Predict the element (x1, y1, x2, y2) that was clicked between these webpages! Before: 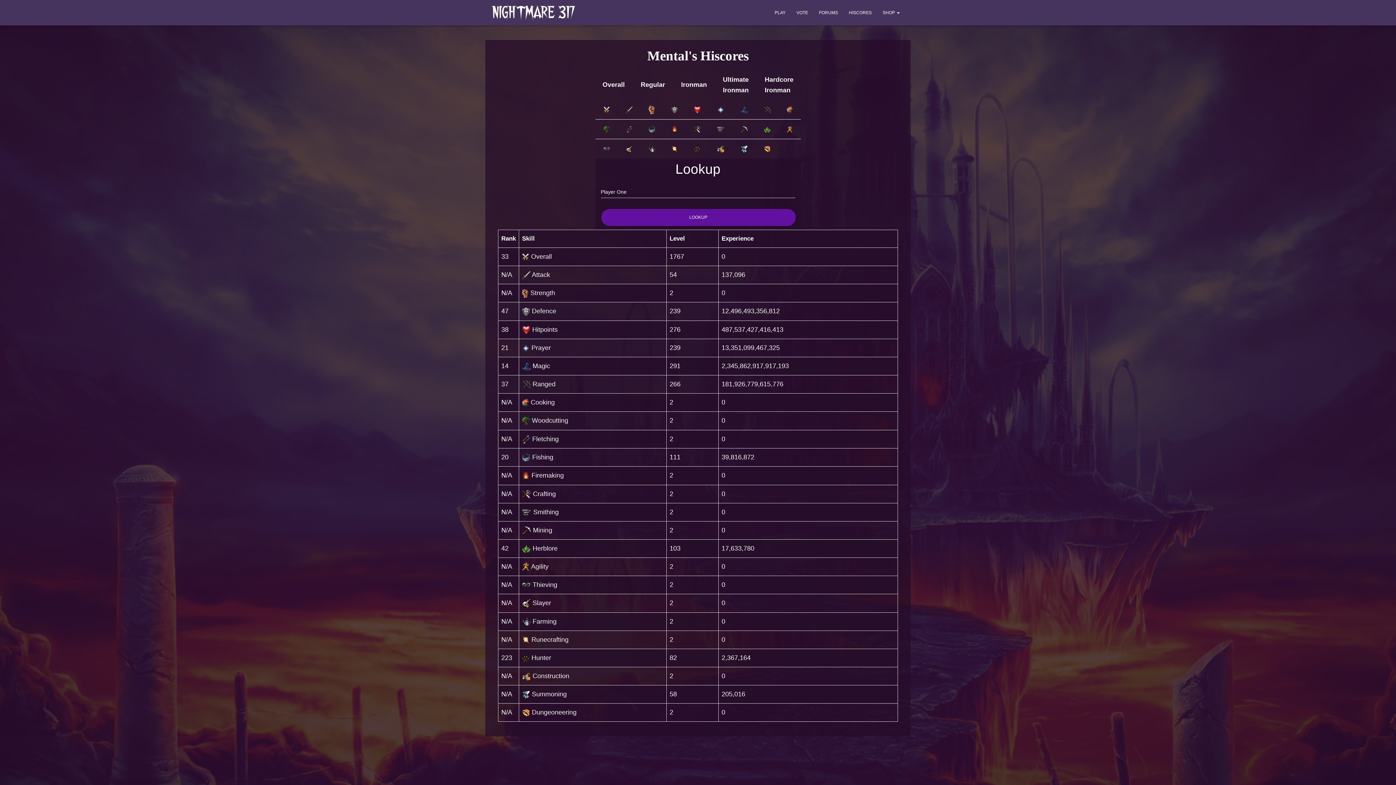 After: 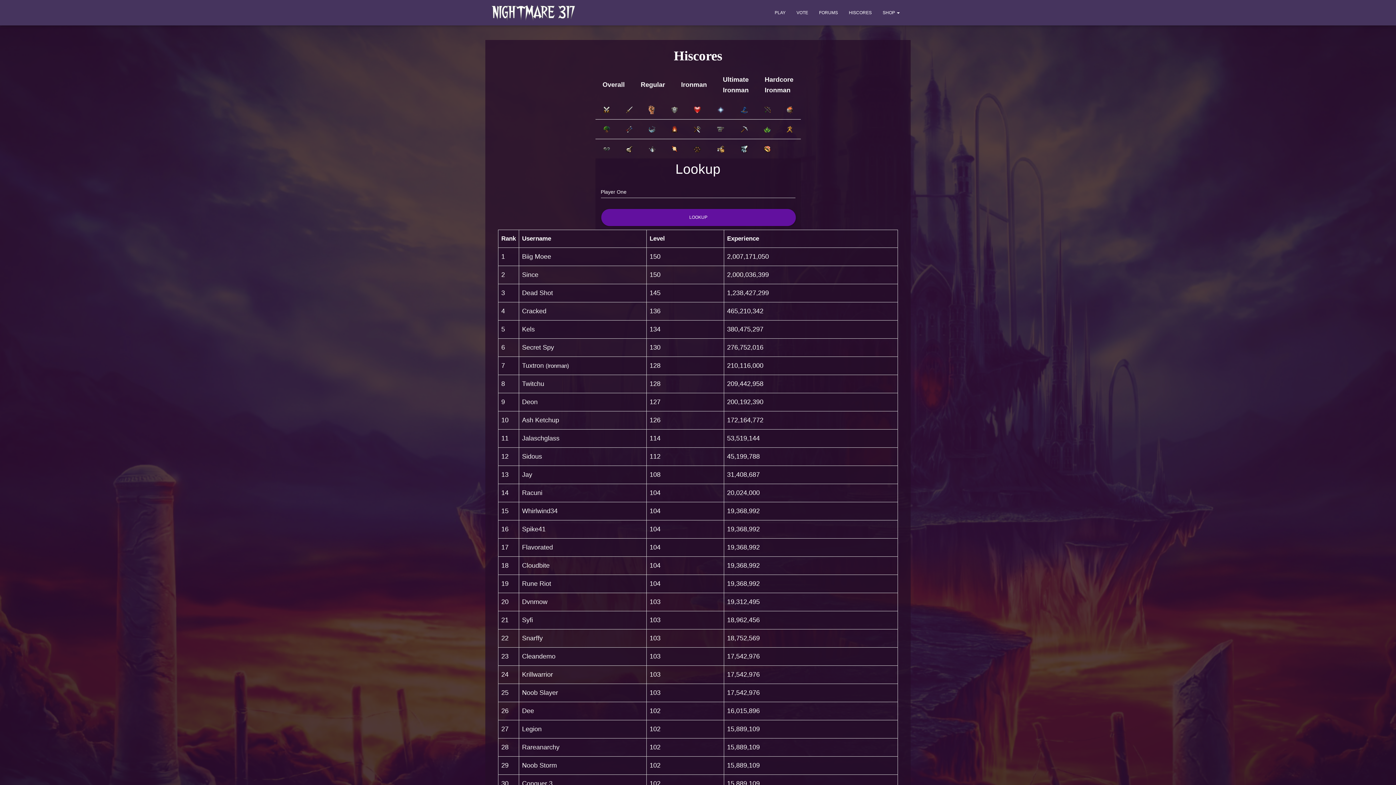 Action: bbox: (603, 145, 610, 152)